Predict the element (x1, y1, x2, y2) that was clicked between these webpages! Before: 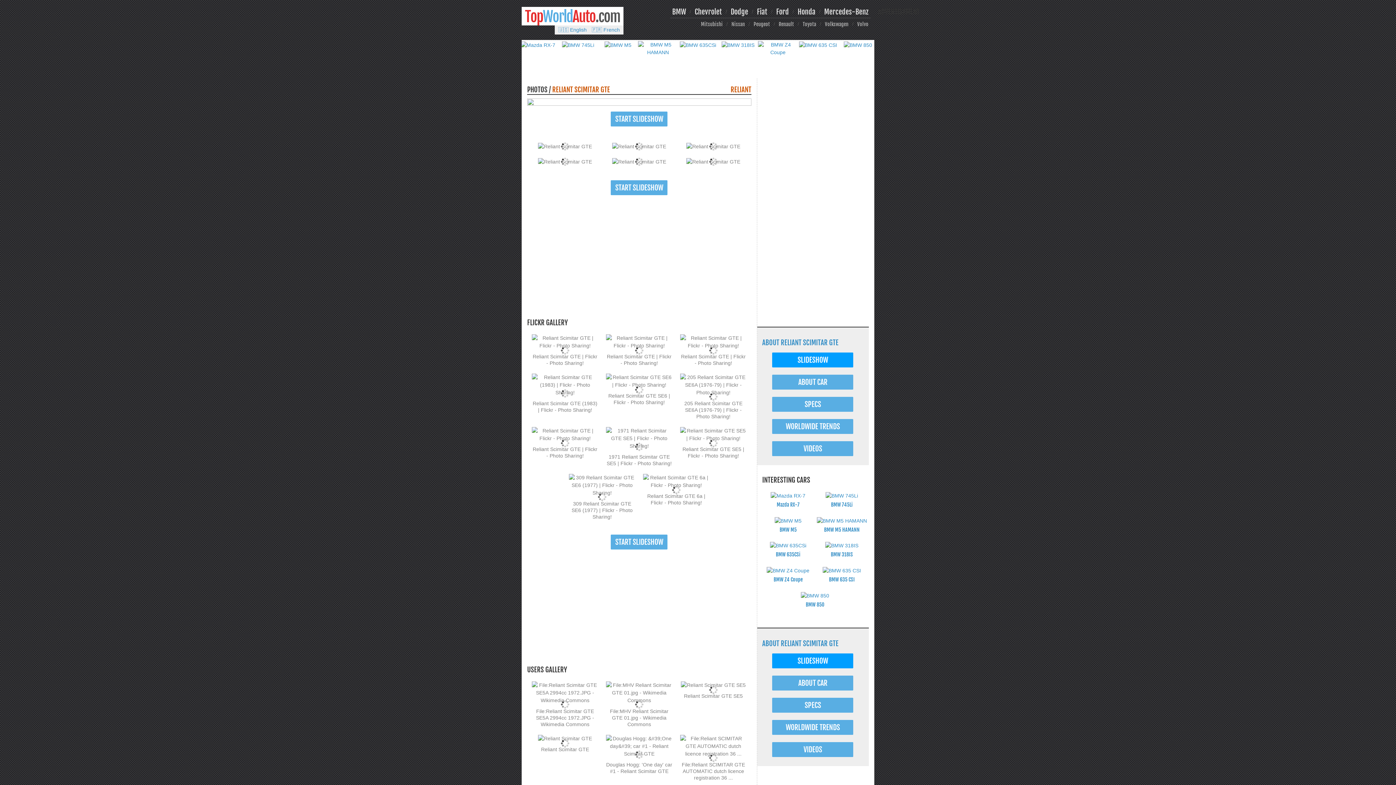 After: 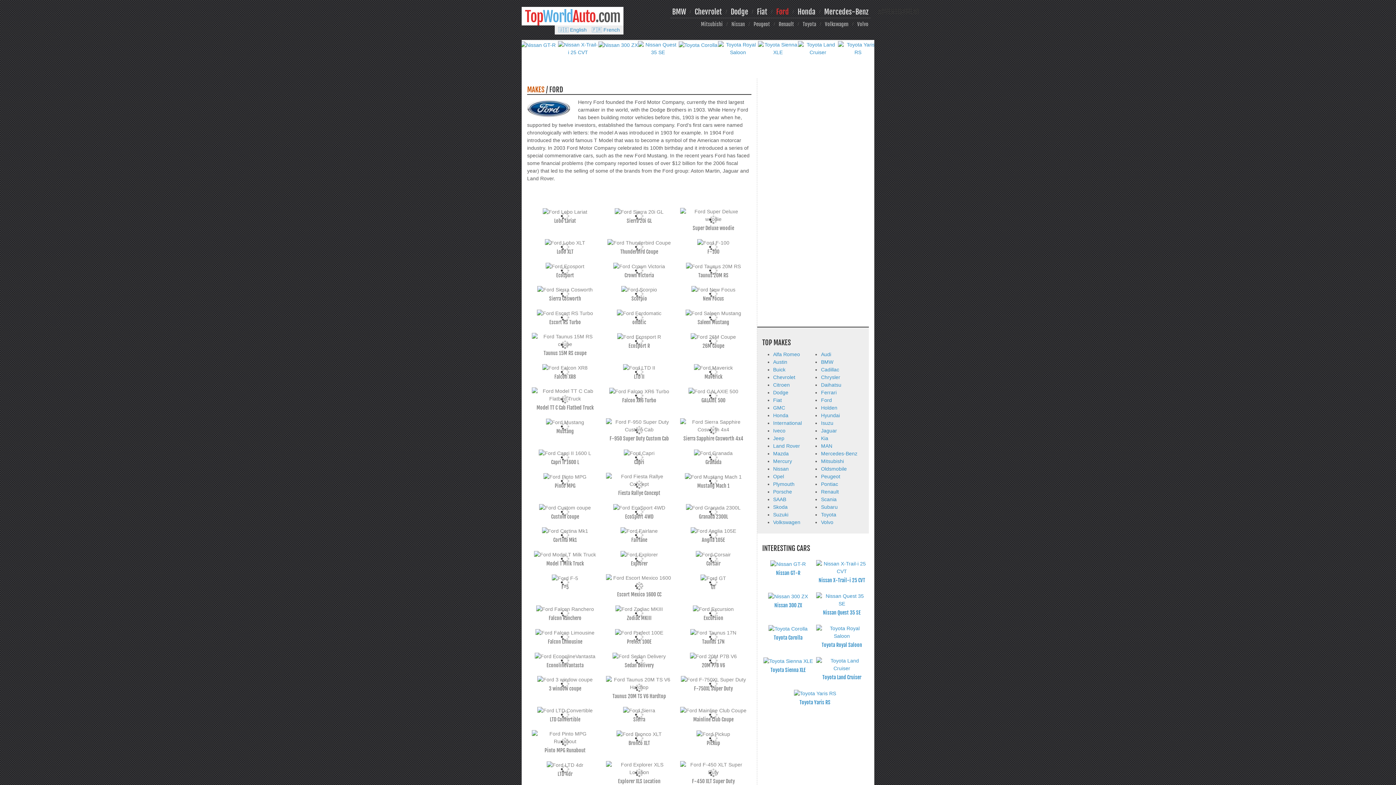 Action: bbox: (776, 7, 789, 16) label: Ford